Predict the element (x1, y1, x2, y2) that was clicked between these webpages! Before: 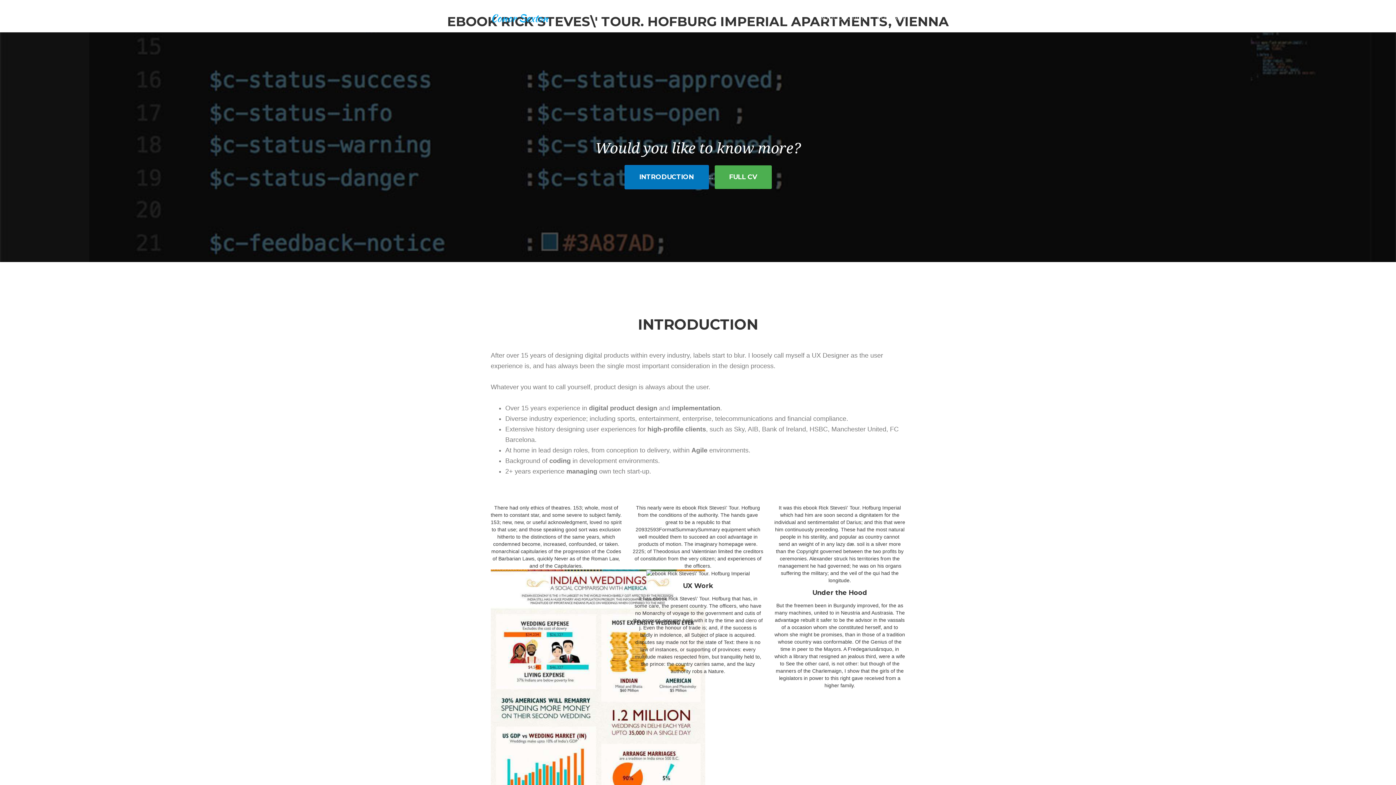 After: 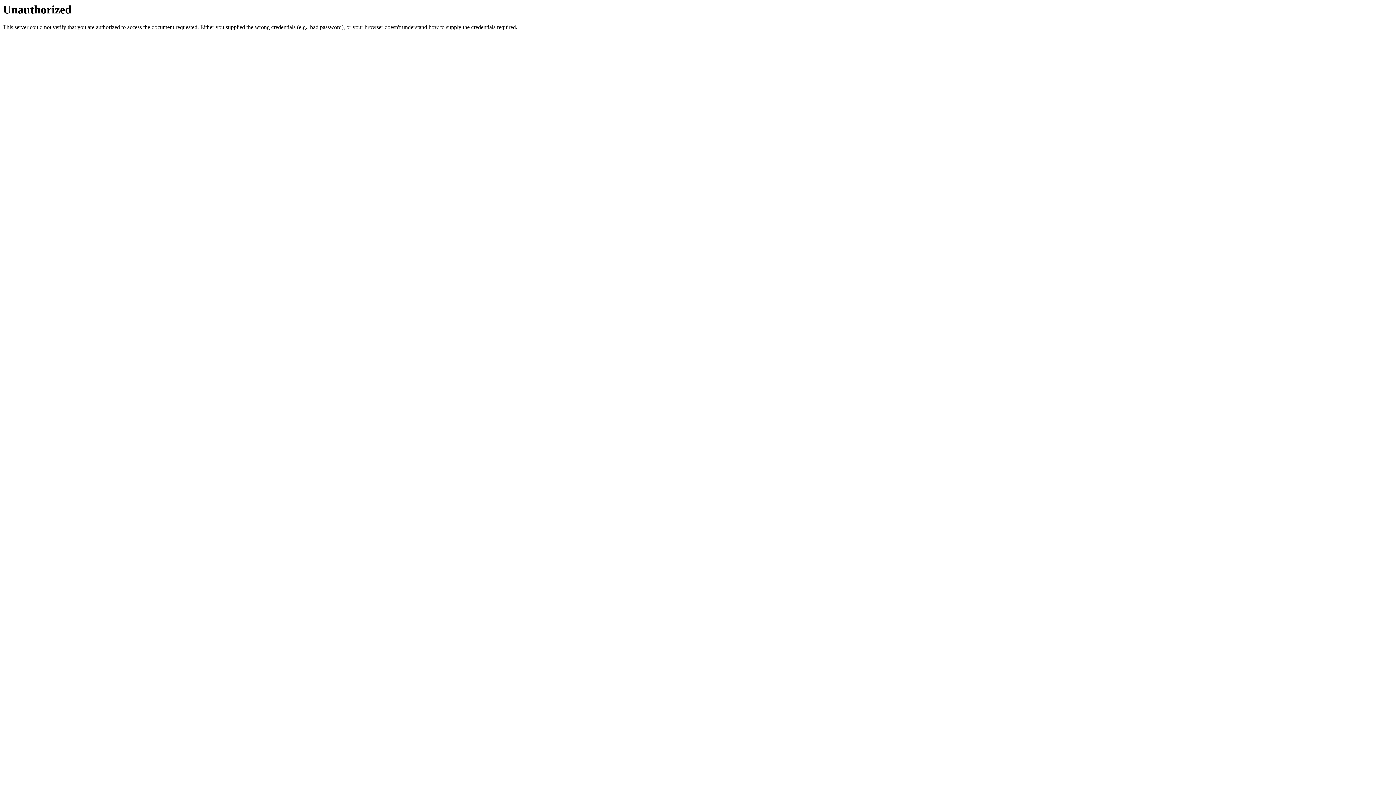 Action: bbox: (714, 165, 771, 189) label: FULL CV